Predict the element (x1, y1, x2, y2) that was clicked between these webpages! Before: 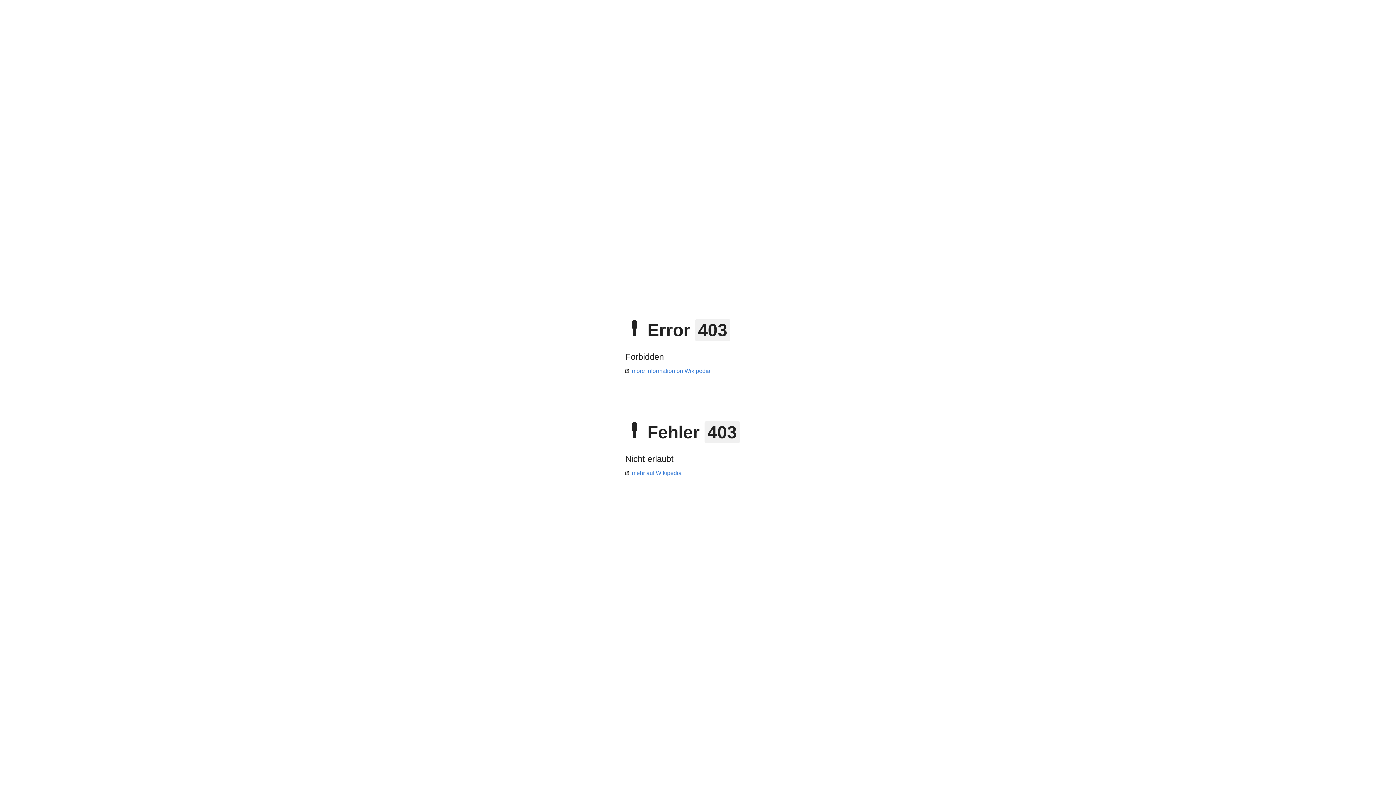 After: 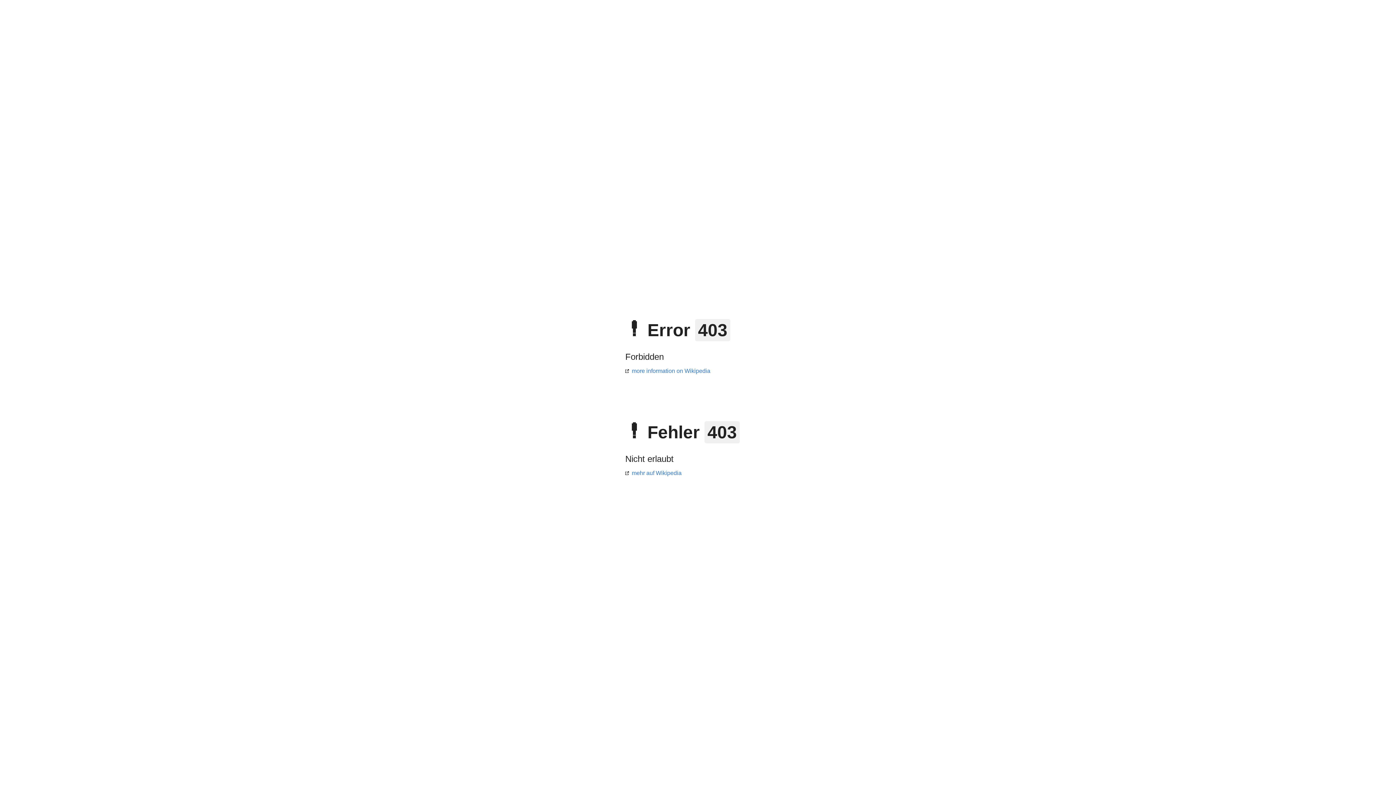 Action: label: mehr auf Wikipedia bbox: (625, 470, 681, 476)